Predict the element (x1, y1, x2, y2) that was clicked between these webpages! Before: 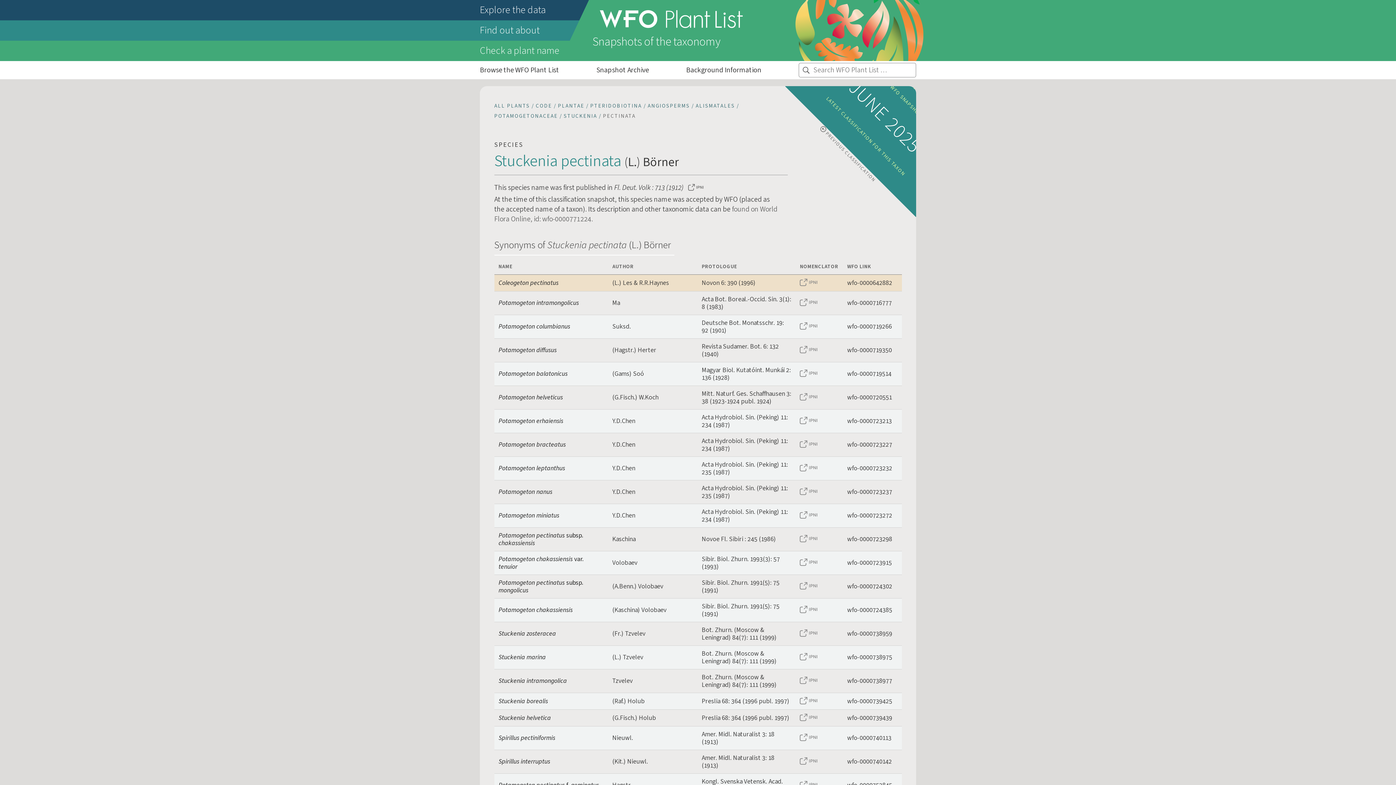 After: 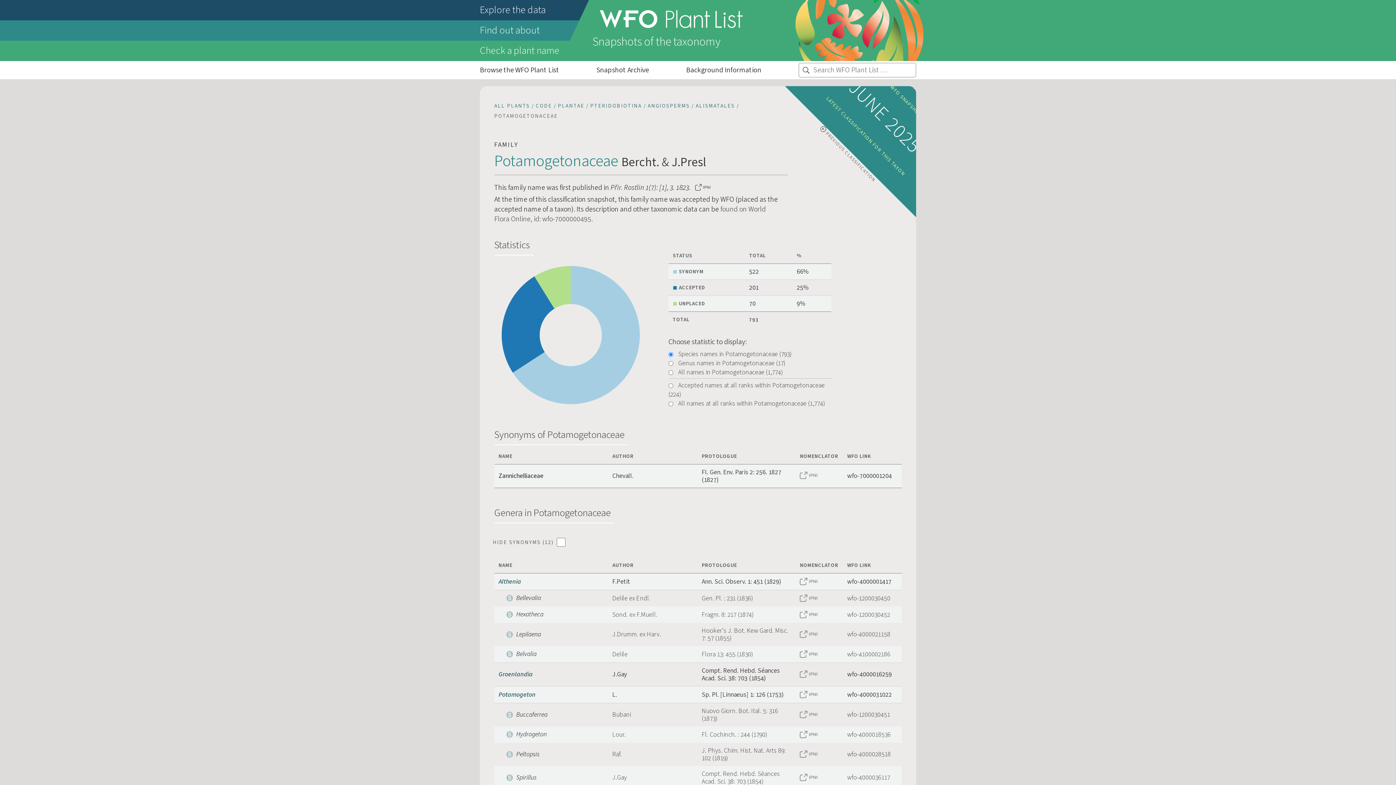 Action: label: POTAMOGETONACEAE / bbox: (494, 111, 562, 121)